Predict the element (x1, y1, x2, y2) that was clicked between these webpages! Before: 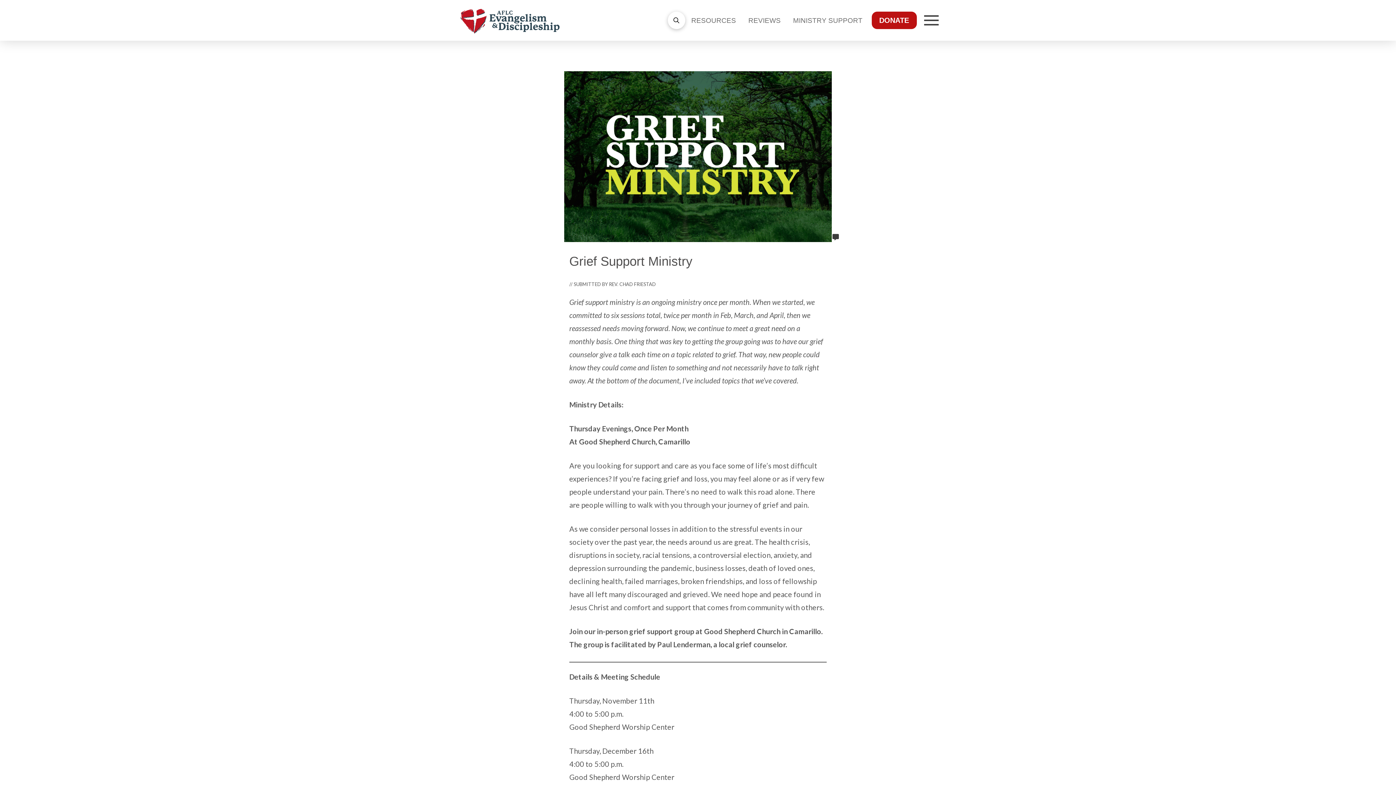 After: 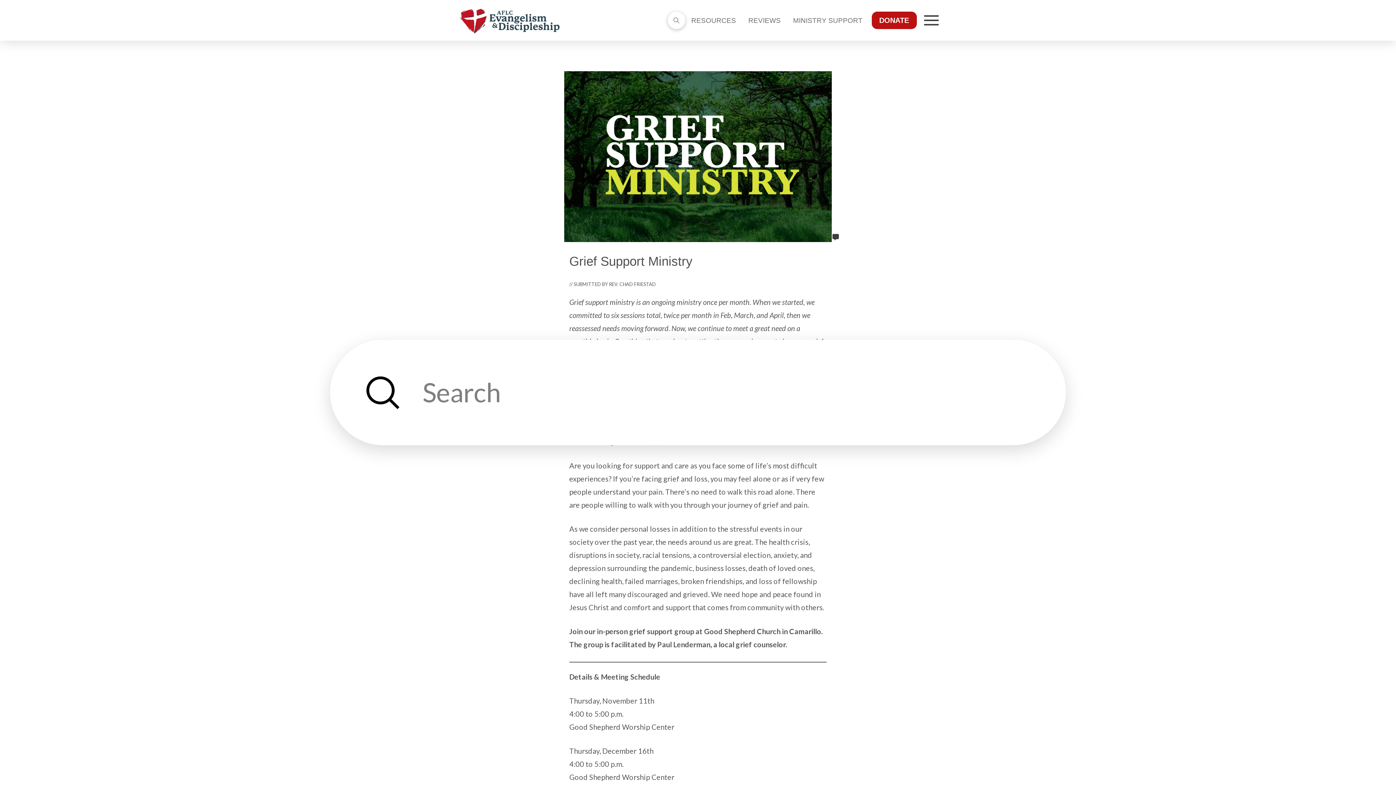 Action: bbox: (667, 11, 685, 29) label: Toggle Modal Content